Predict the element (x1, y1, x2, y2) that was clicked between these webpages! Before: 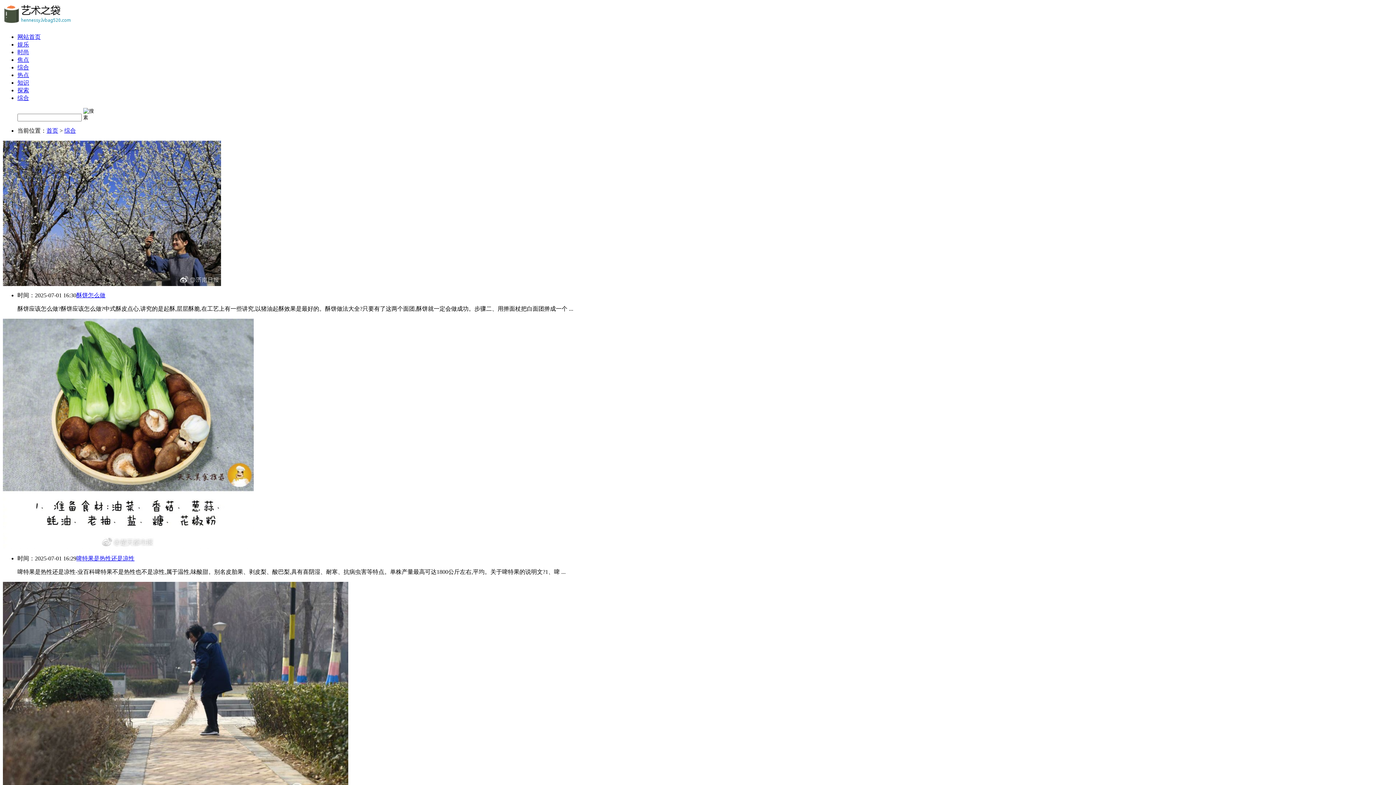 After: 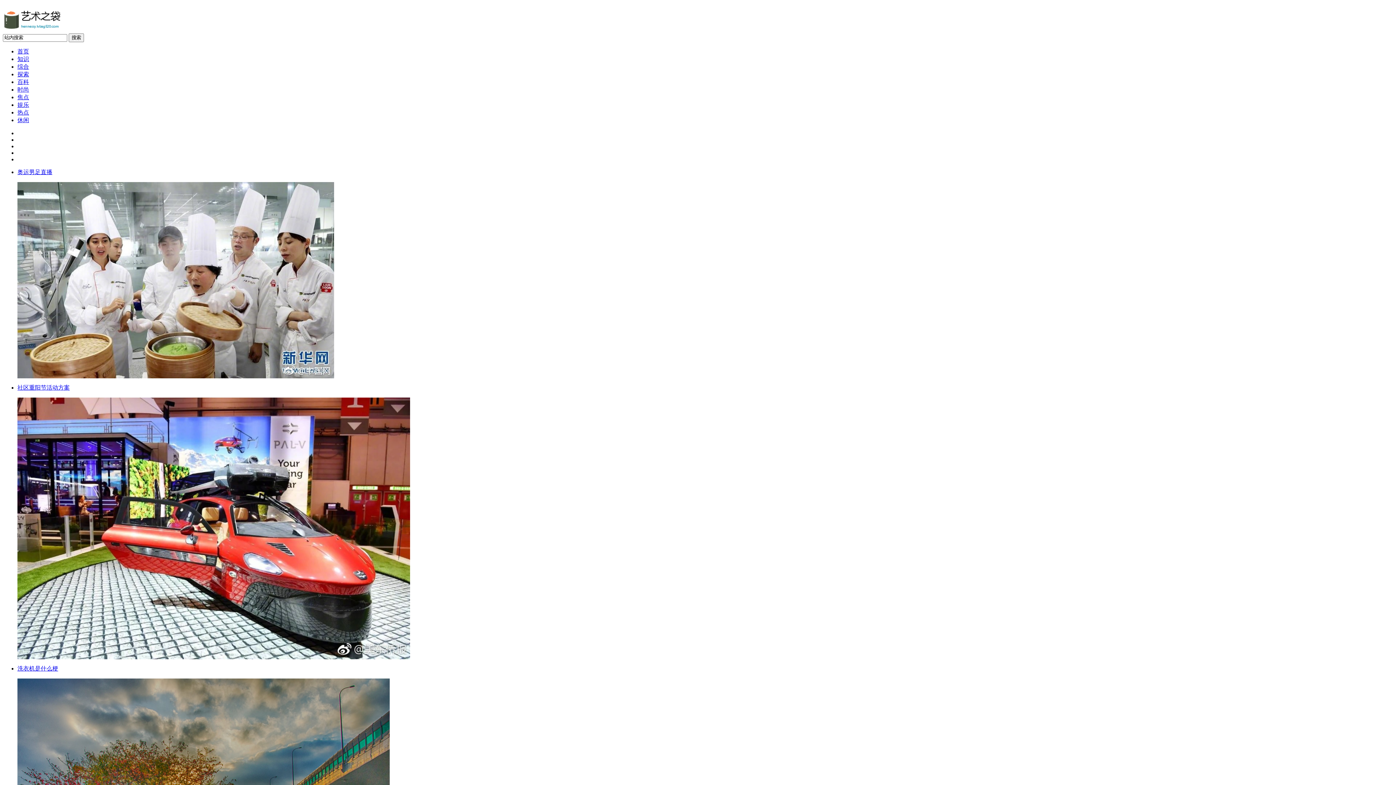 Action: bbox: (46, 127, 58, 133) label: 首页